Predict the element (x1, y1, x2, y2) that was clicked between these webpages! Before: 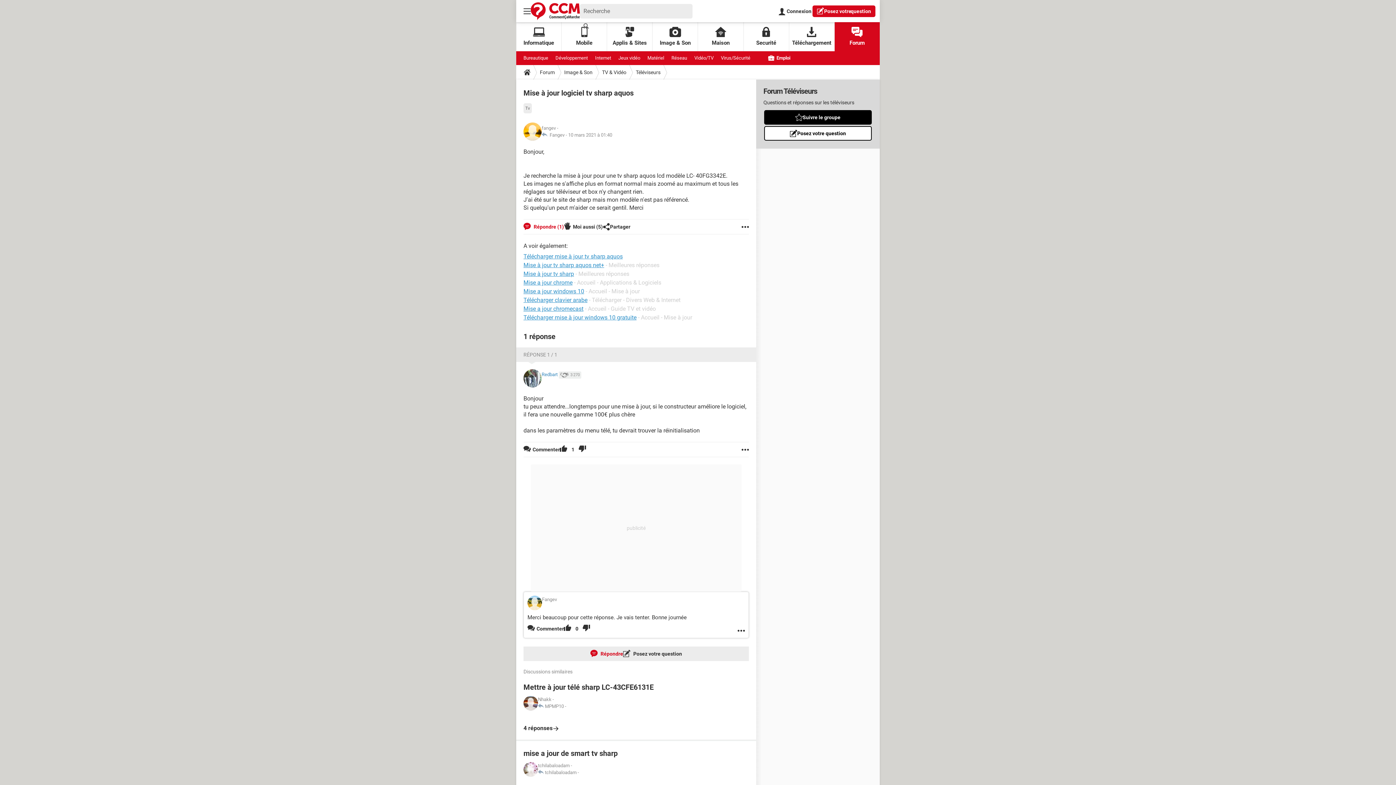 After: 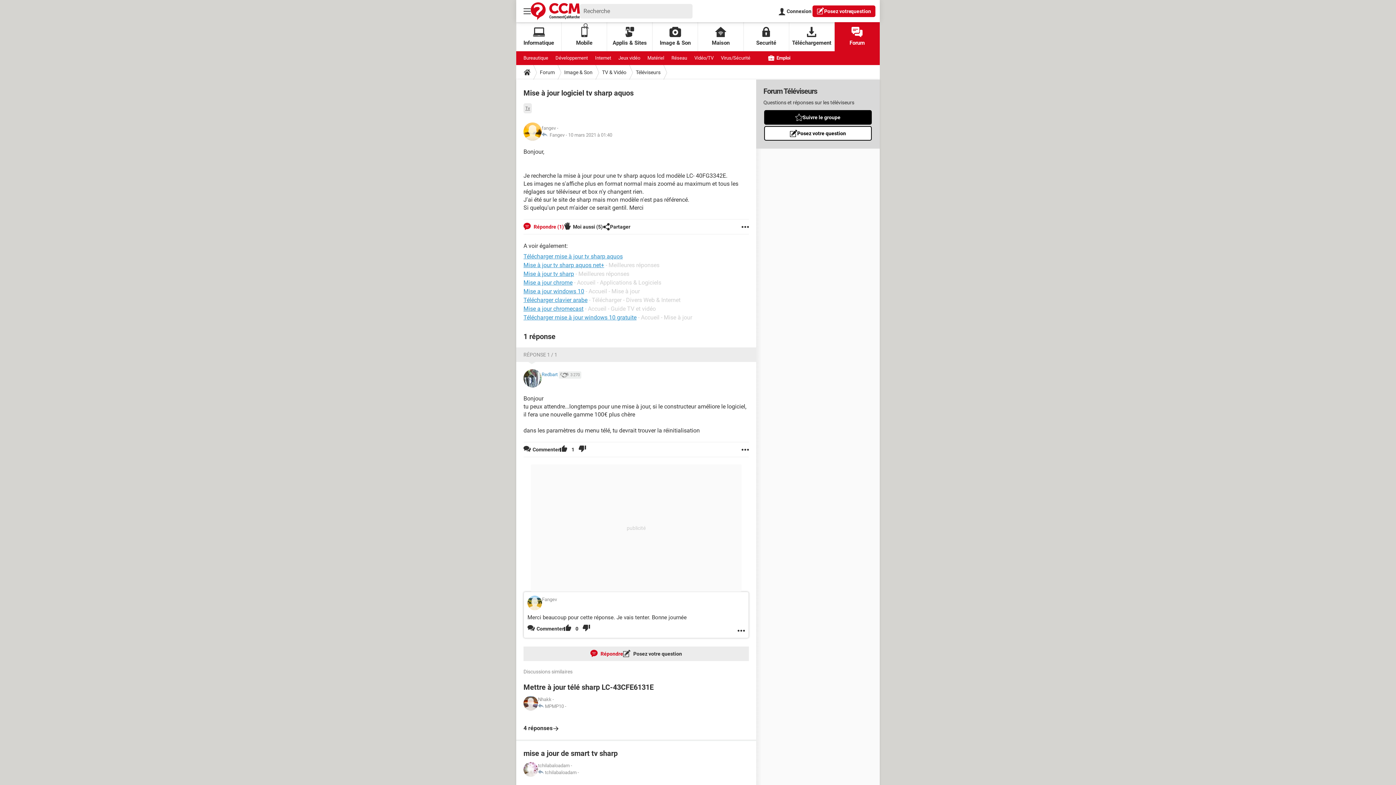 Action: bbox: (523, 103, 532, 113) label: Tv